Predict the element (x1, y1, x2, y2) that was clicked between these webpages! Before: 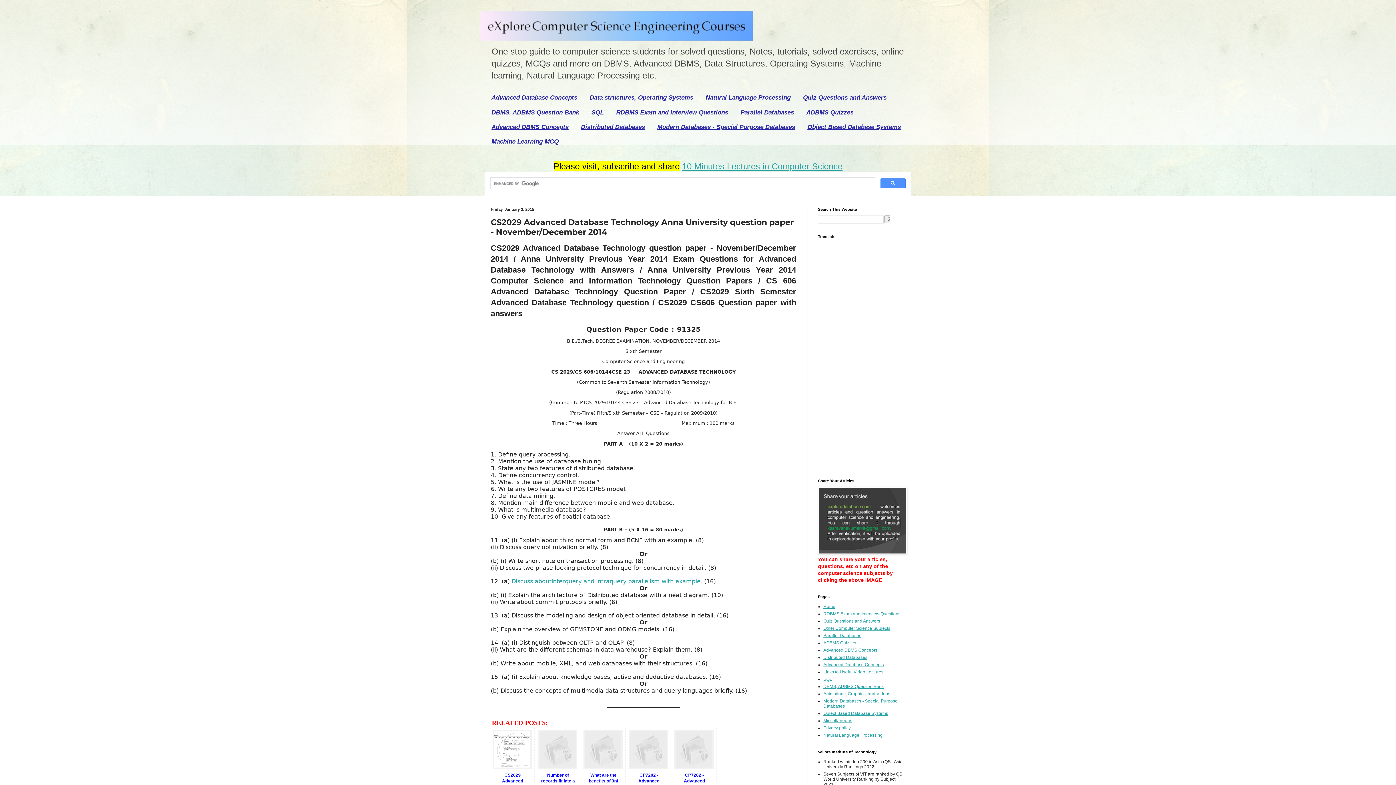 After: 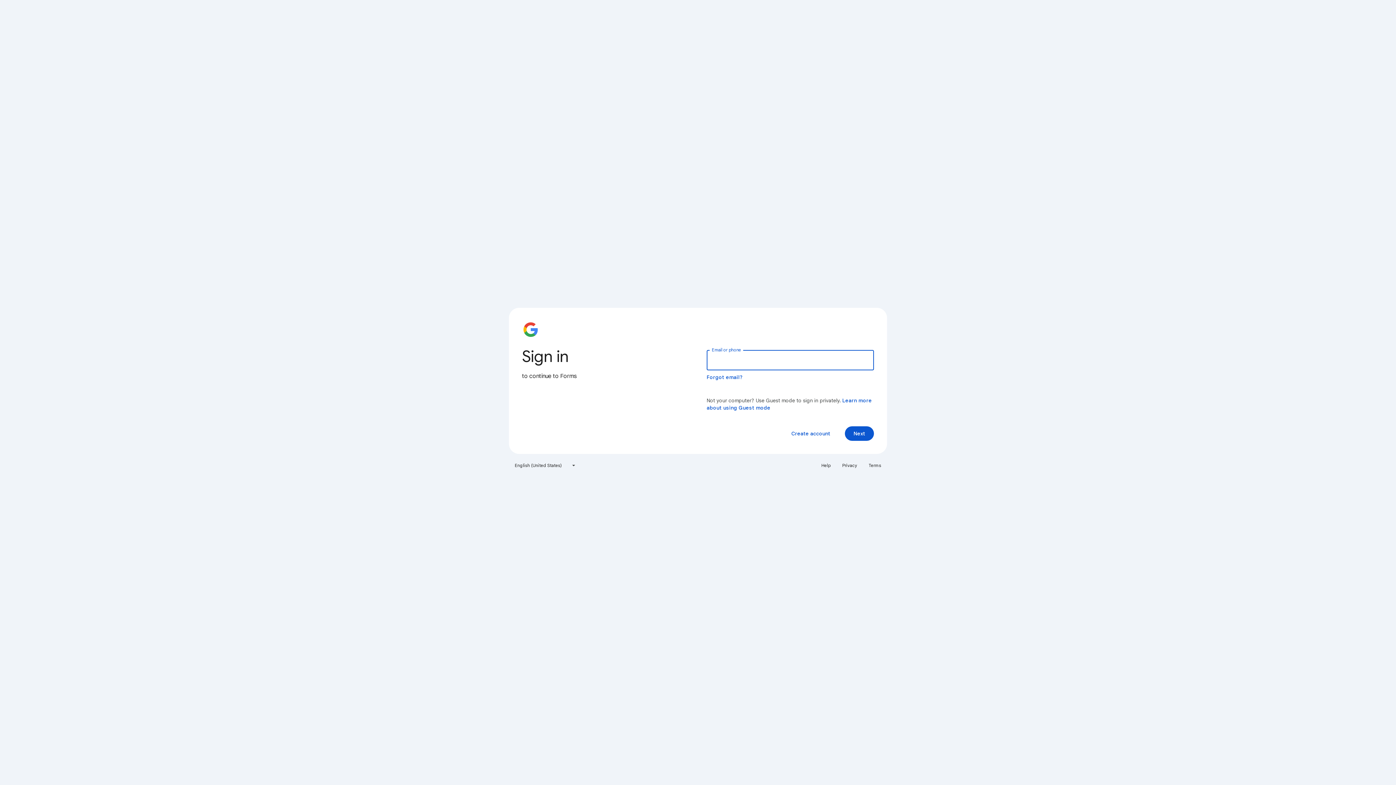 Action: bbox: (818, 550, 907, 555)